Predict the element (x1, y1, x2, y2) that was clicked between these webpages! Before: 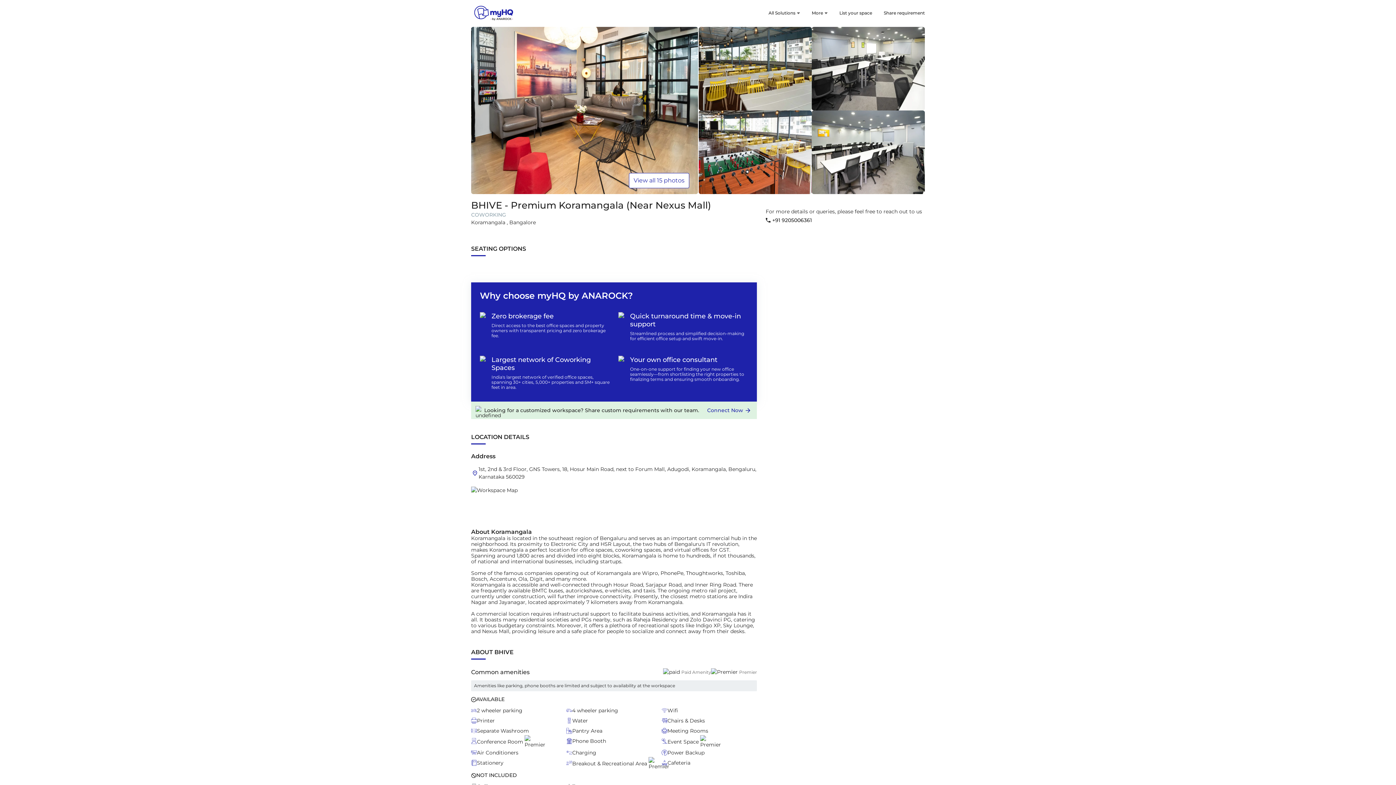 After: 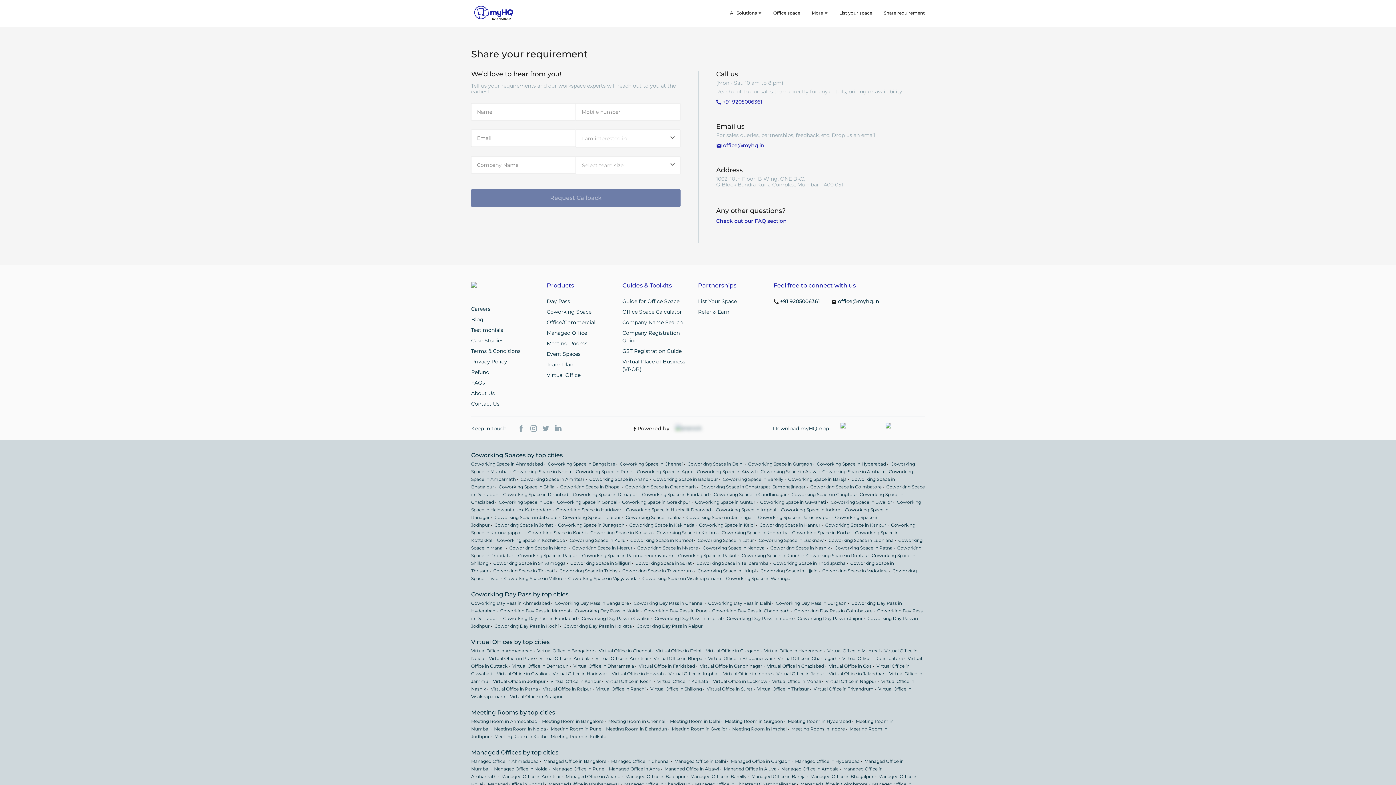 Action: bbox: (878, 9, 925, 16) label: Share requirement